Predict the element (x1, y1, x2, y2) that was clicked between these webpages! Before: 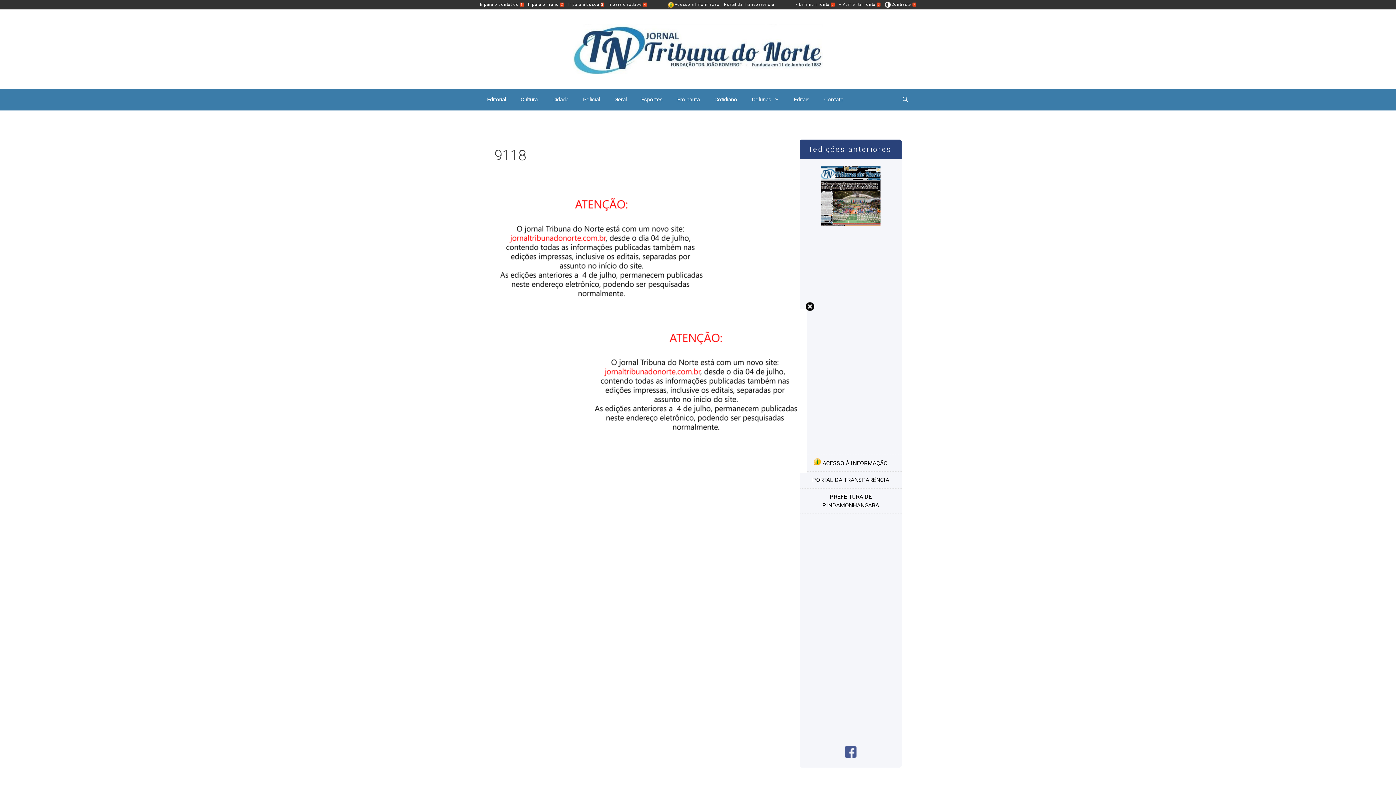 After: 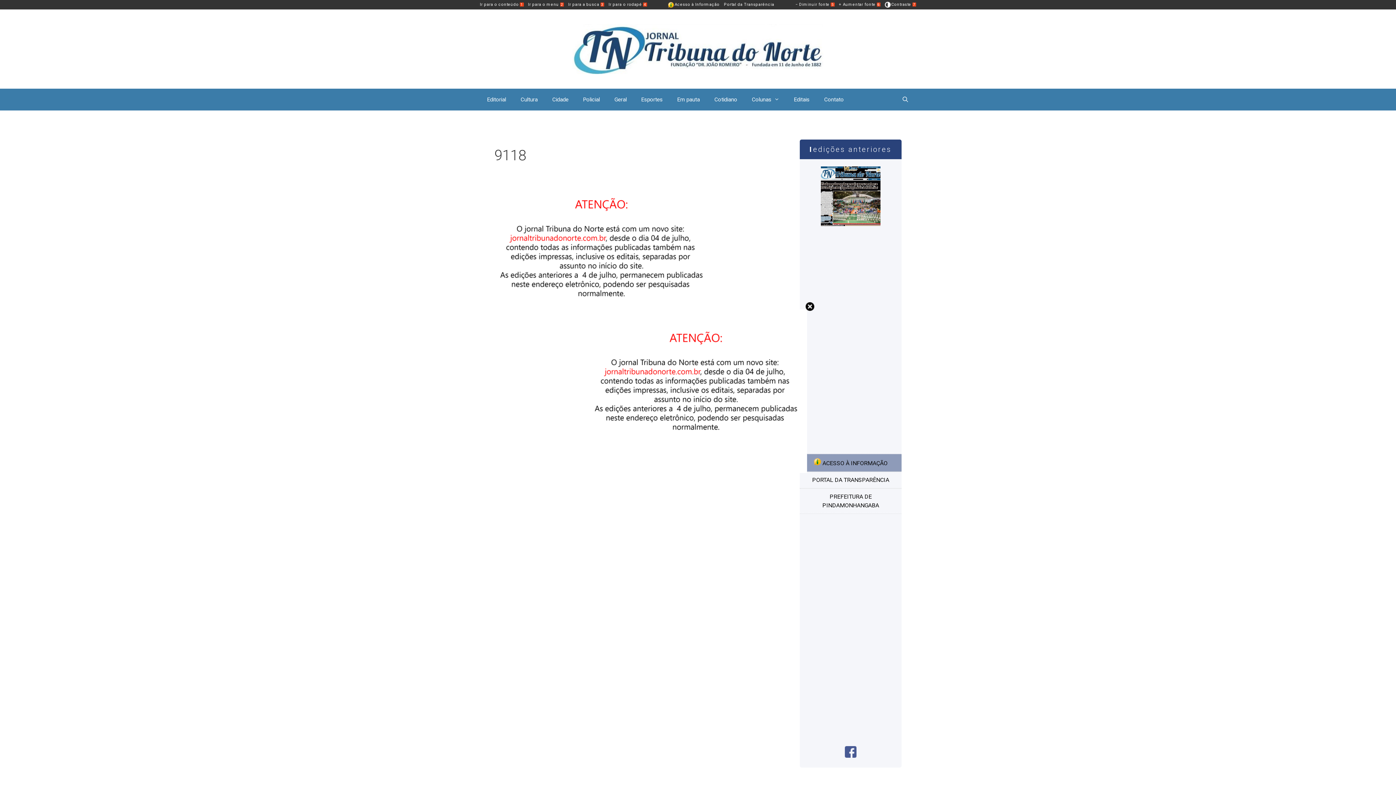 Action: bbox: (803, 458, 898, 467) label:  ACESSO À INFORMAÇÃO